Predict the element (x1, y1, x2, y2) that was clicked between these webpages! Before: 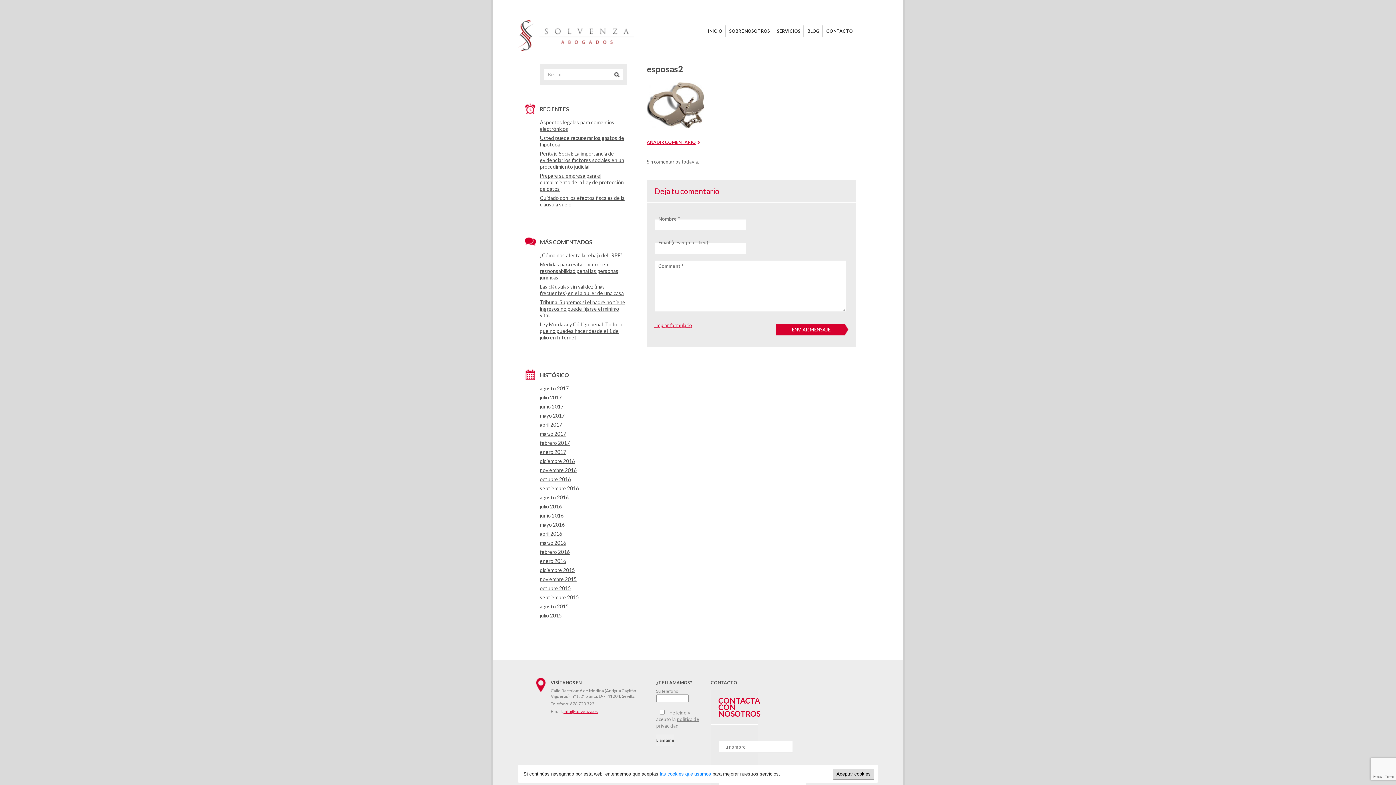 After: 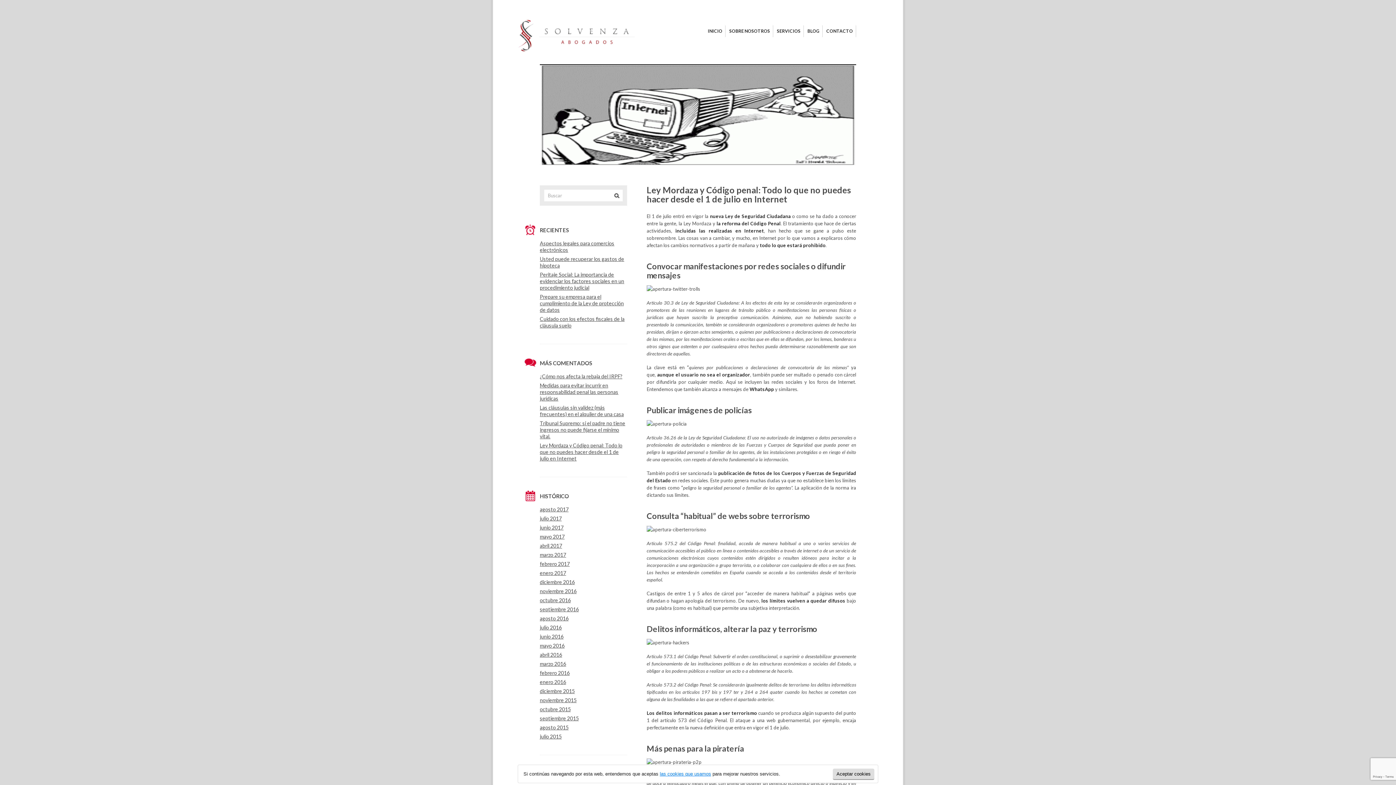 Action: label: Ley Mordaza y Código penal: Todo lo que no puedes hacer desde el 1 de julio en Internet bbox: (540, 321, 622, 340)